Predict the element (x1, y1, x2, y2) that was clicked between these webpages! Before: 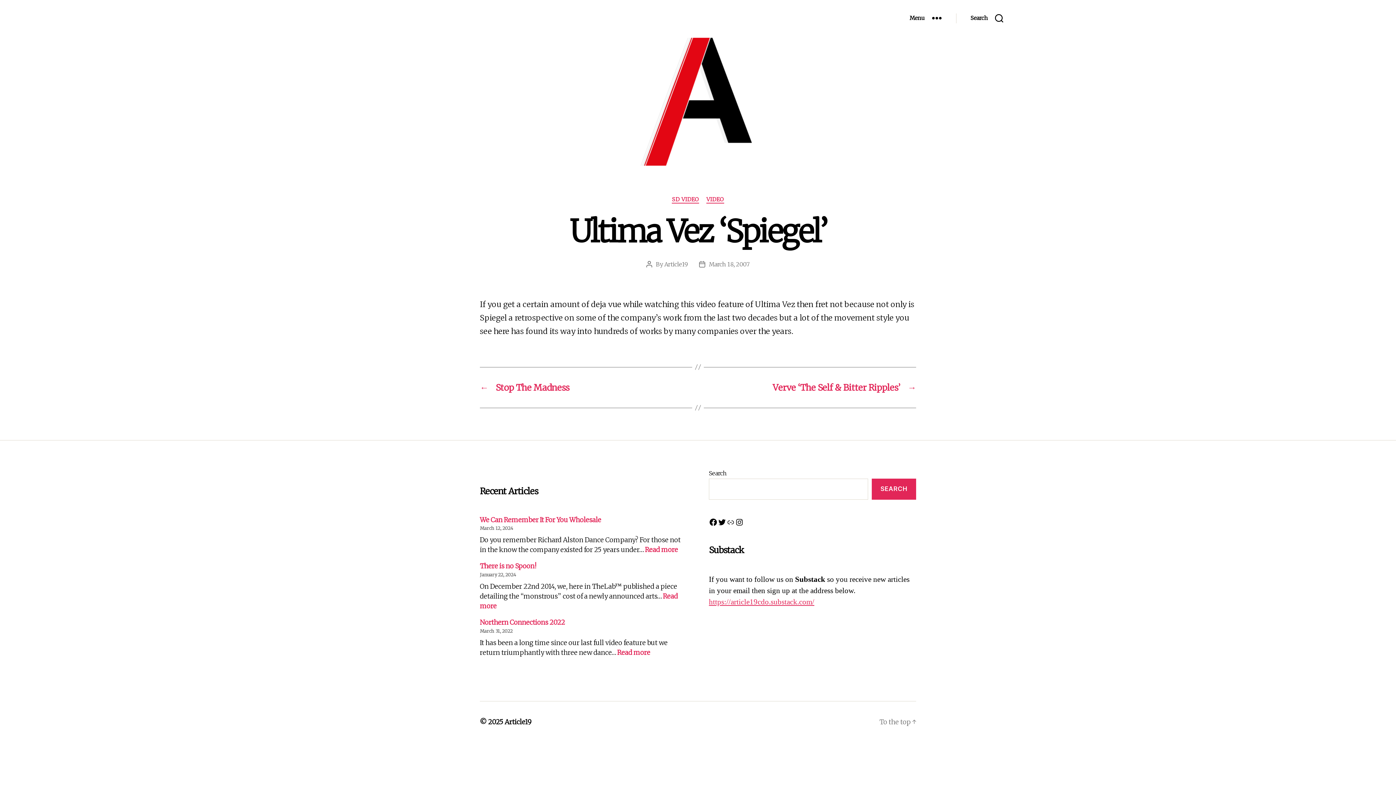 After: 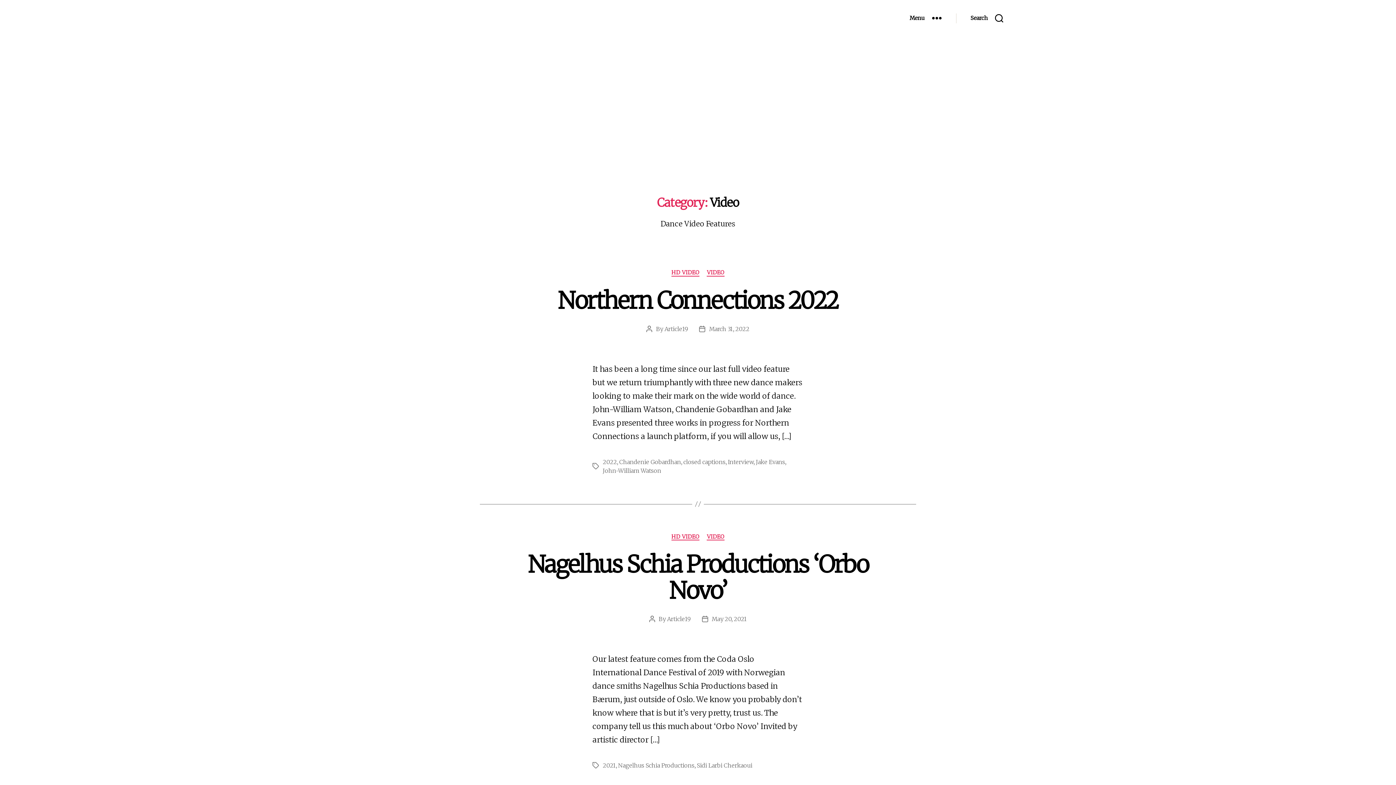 Action: bbox: (706, 196, 724, 203) label: VIDEO